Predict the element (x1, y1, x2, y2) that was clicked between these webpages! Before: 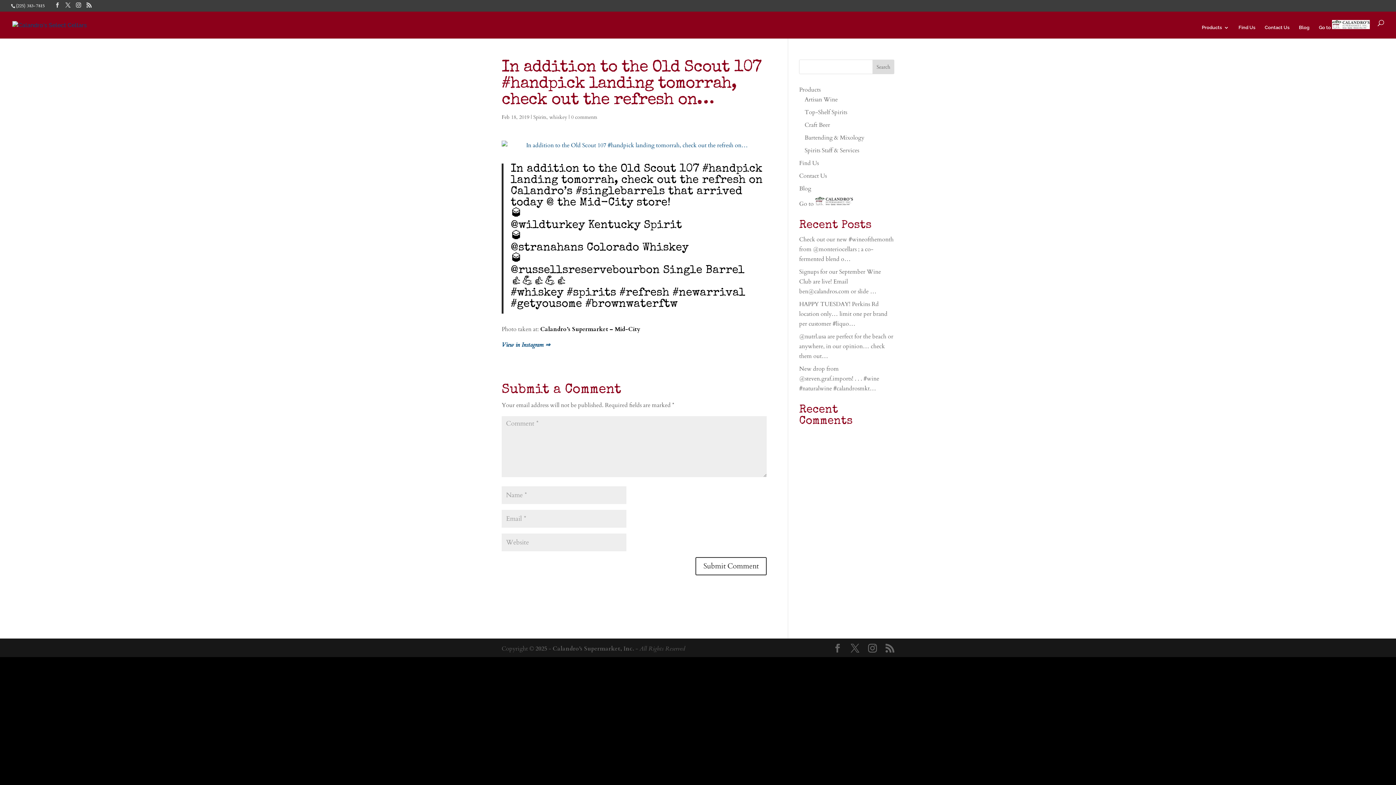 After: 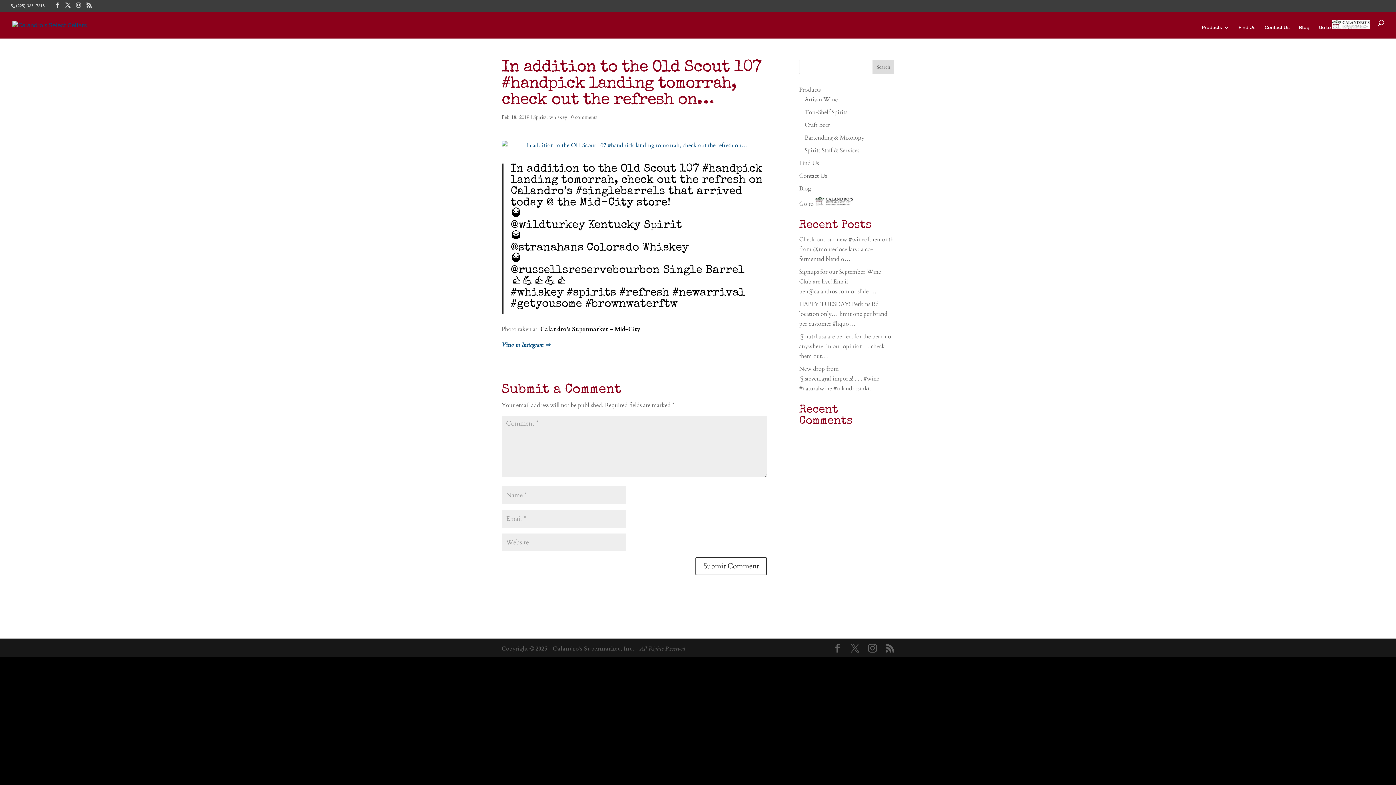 Action: bbox: (799, 172, 827, 180) label: Contact Us